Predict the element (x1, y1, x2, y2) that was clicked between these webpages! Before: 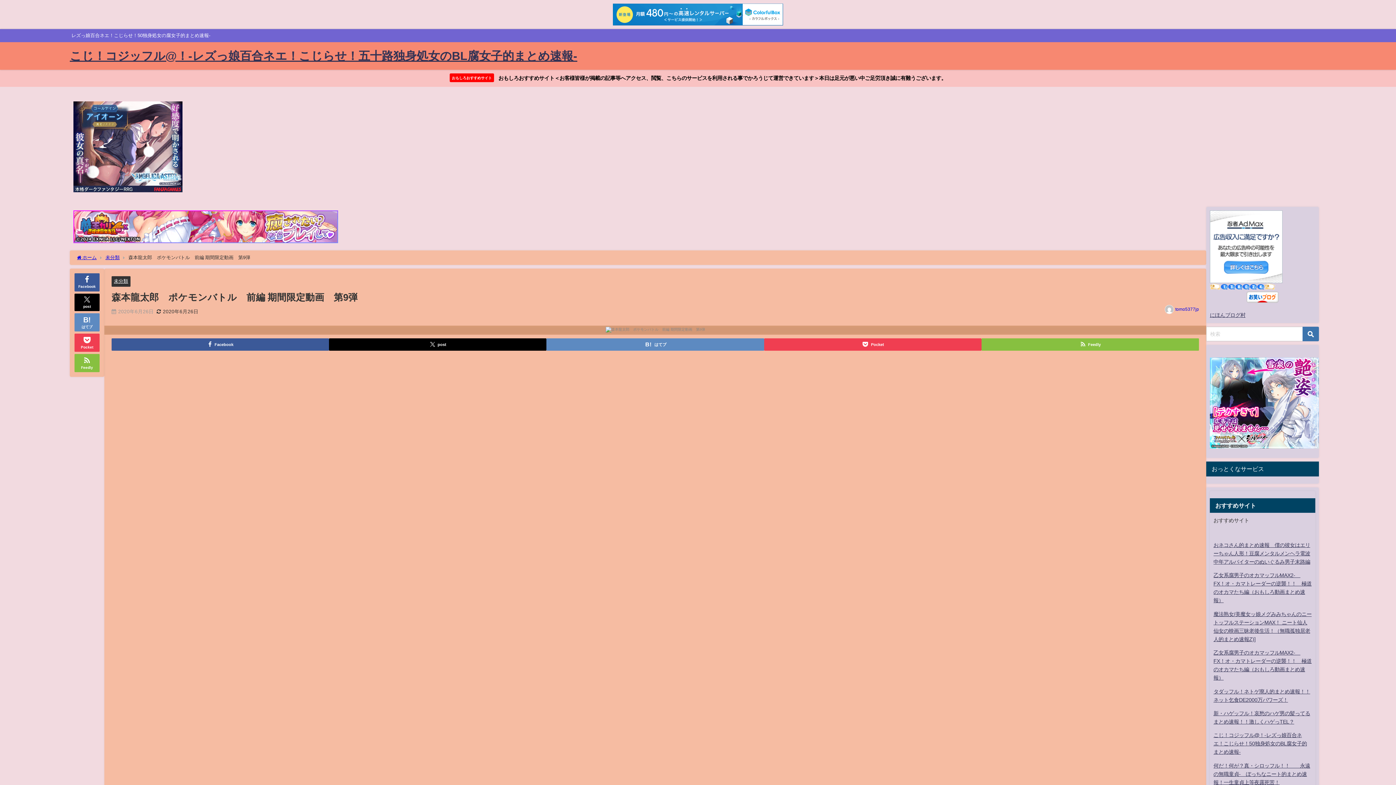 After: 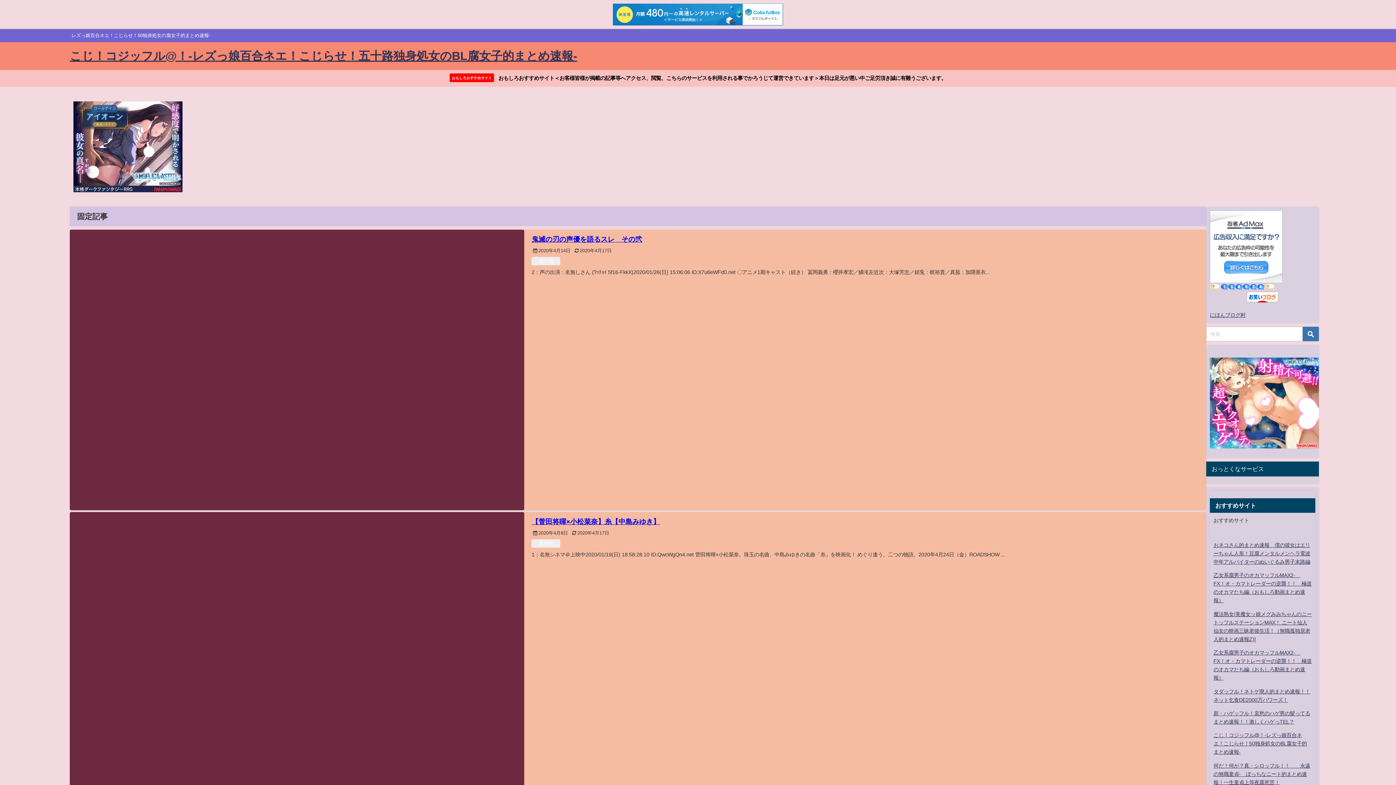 Action: bbox: (69, 42, 577, 69) label: こじ！コジッフル@！-レズっ娘百合ネエ！こじらせ！五十路独身処女のBL腐女子的まとめ速報-